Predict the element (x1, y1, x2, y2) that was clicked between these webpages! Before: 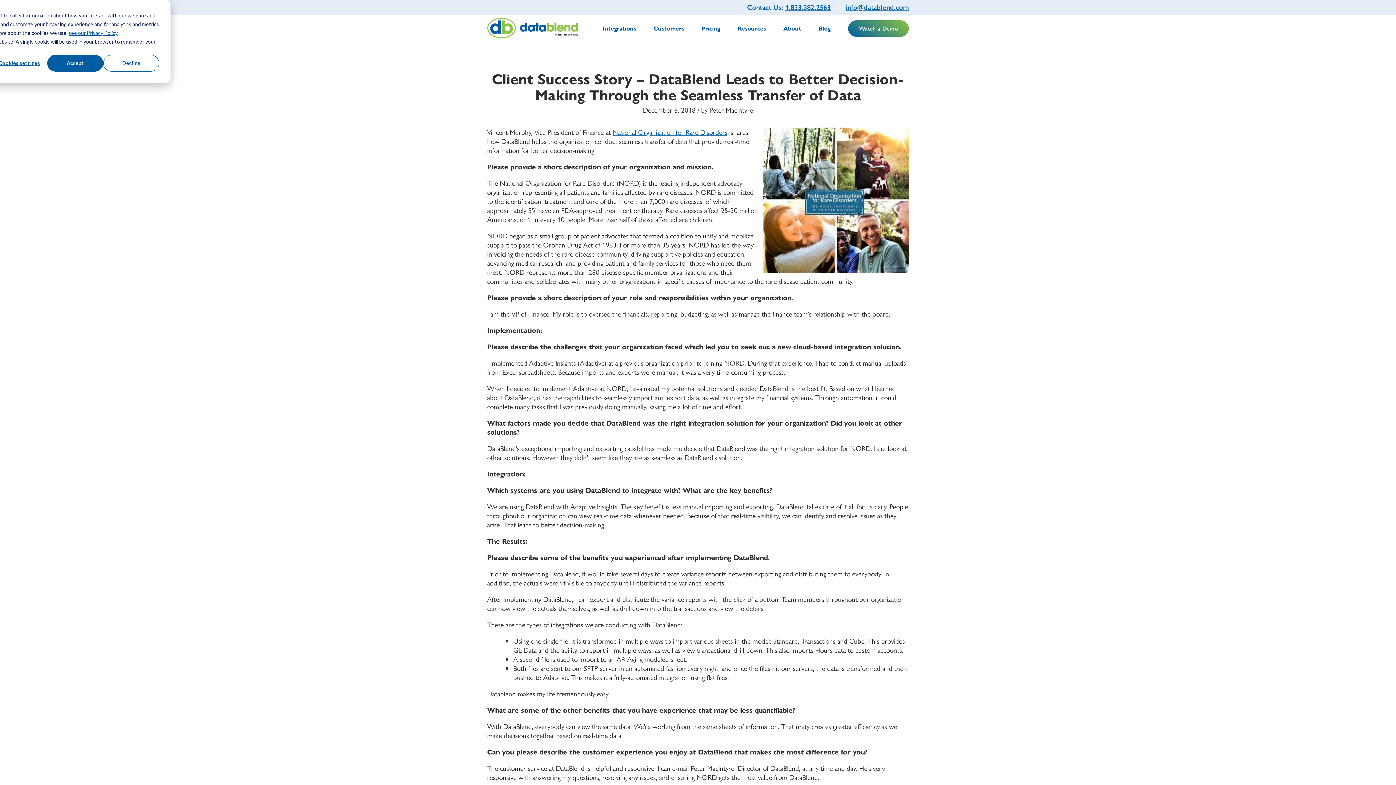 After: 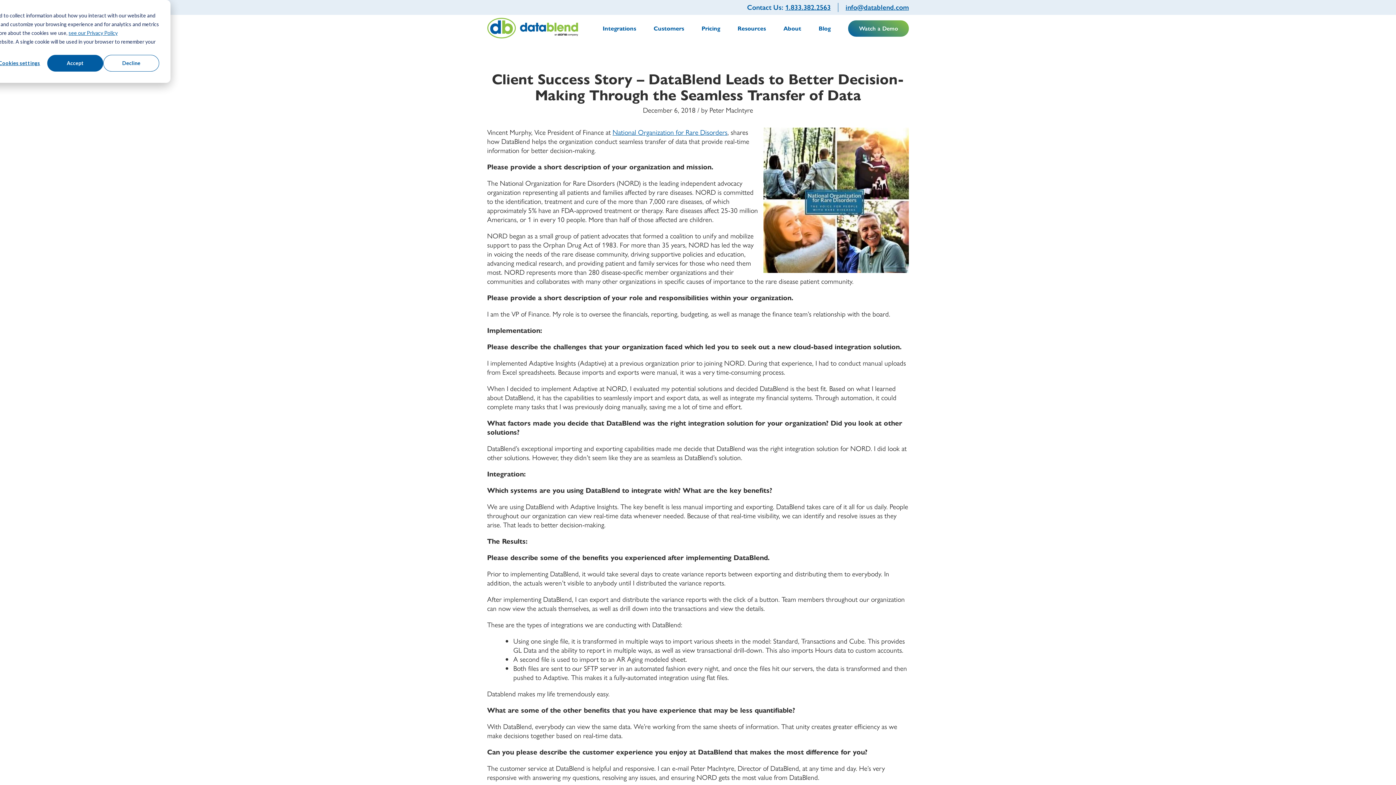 Action: label: info@datablend.com bbox: (845, 3, 909, 11)